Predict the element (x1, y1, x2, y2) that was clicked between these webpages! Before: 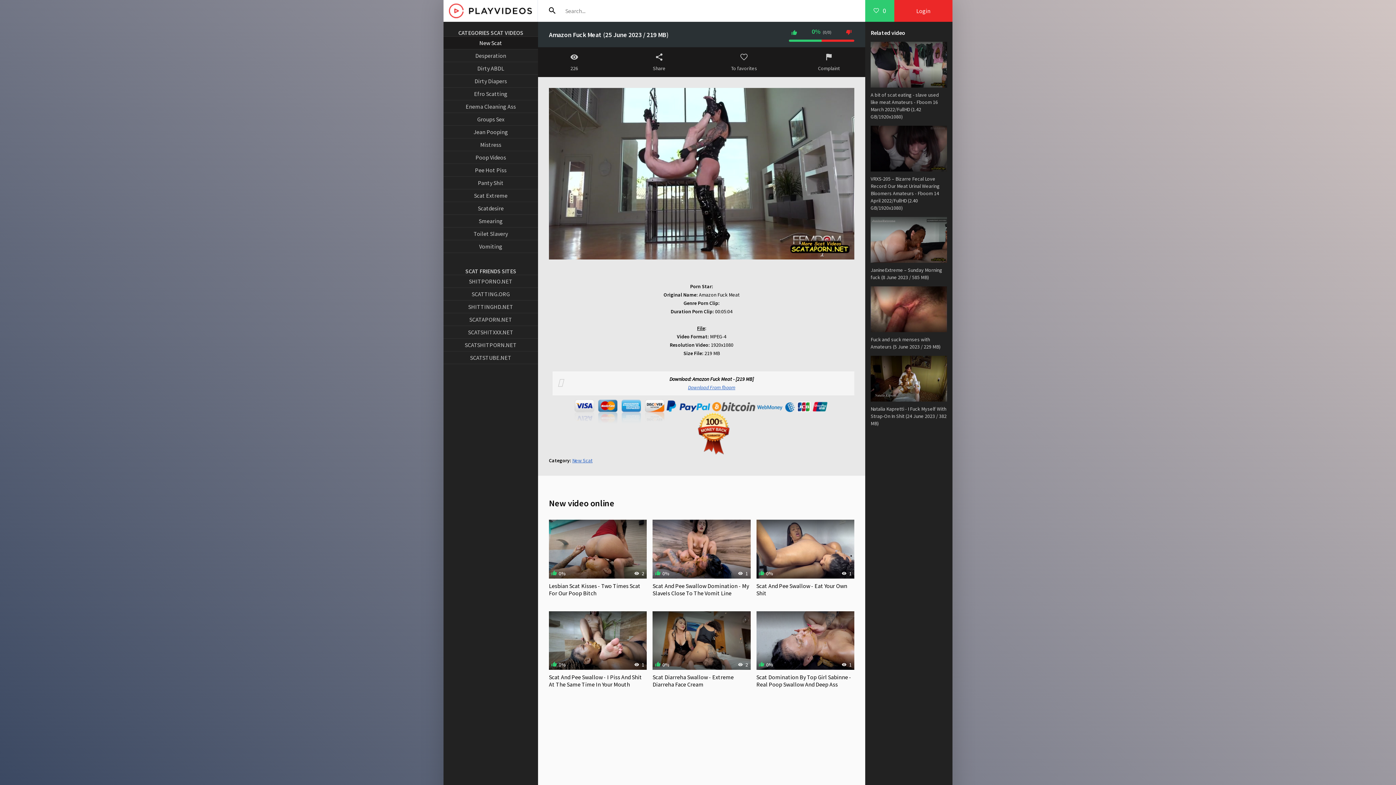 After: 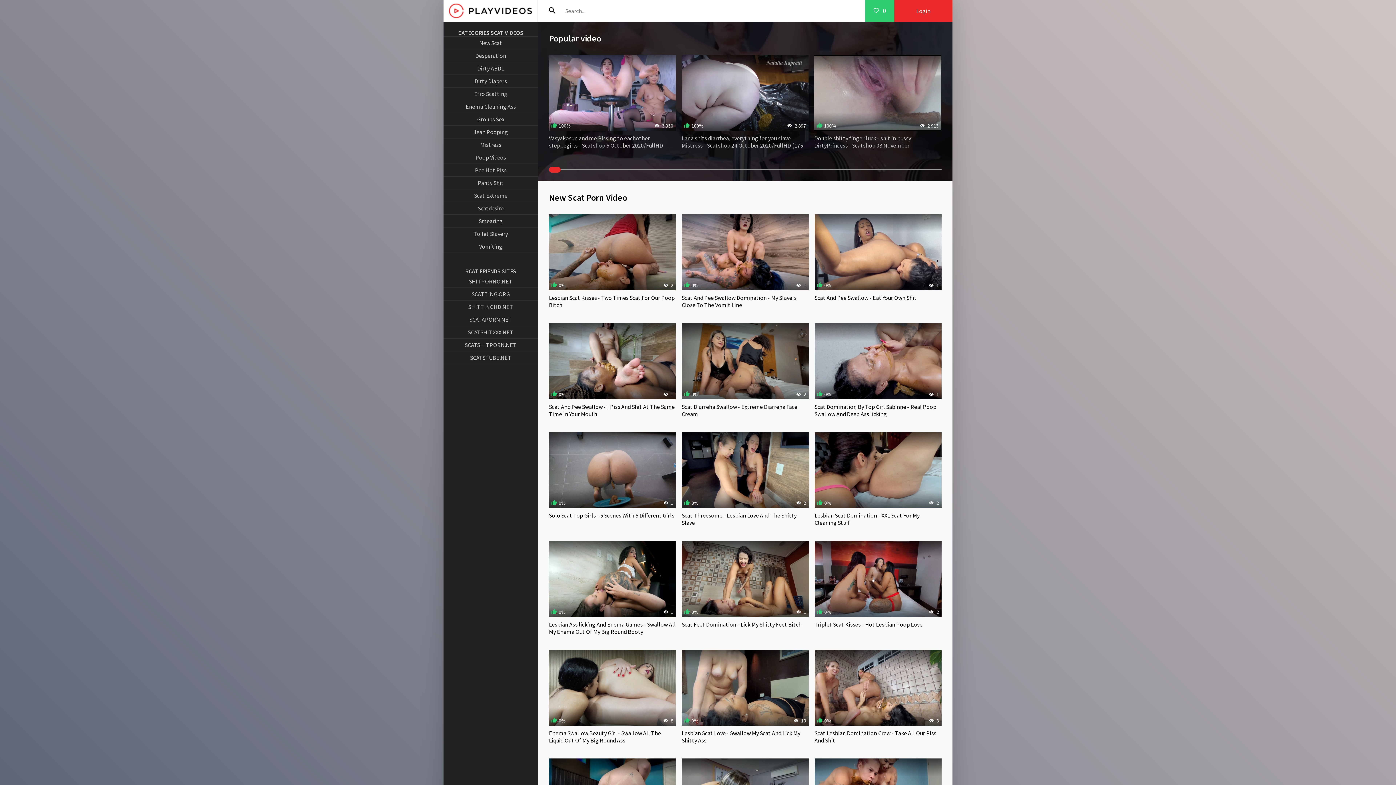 Action: bbox: (443, 0, 537, 21)